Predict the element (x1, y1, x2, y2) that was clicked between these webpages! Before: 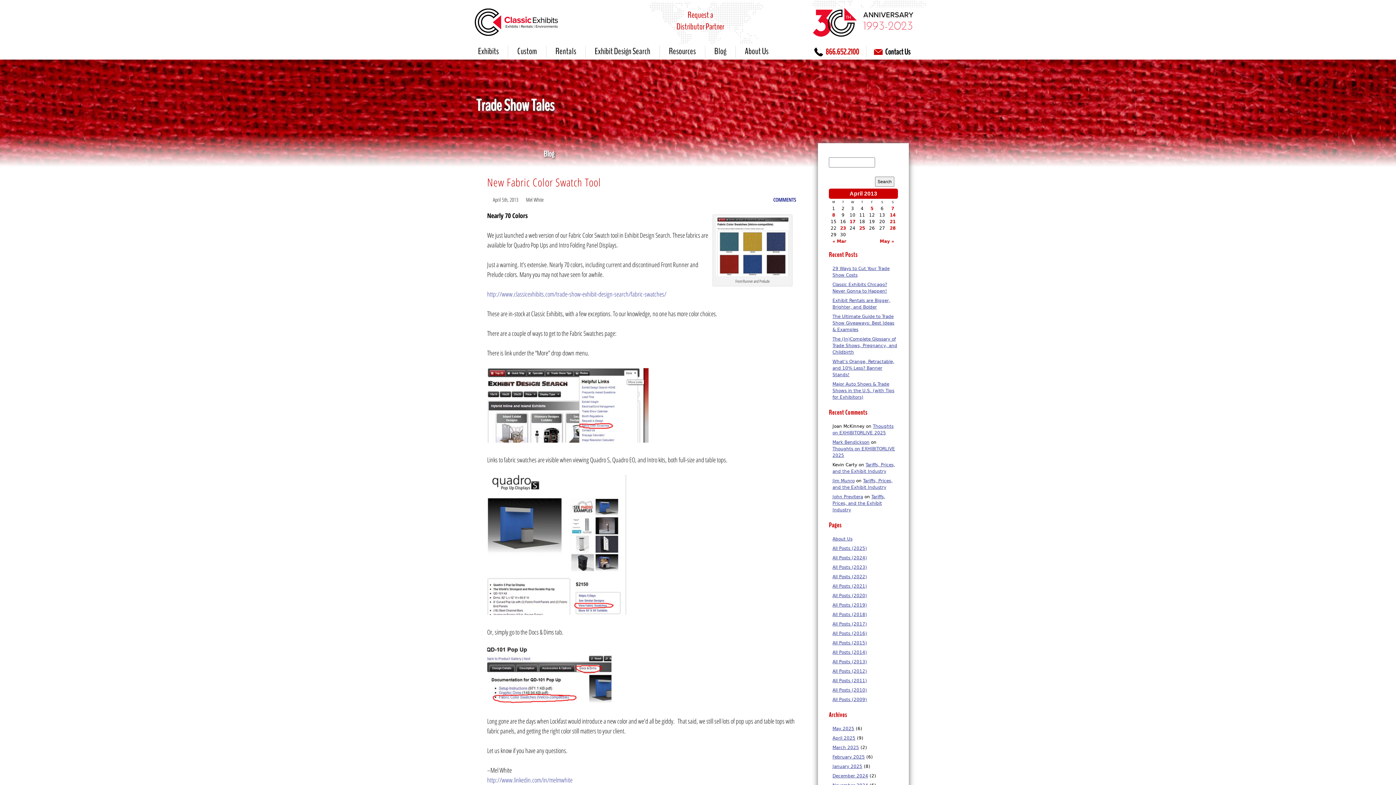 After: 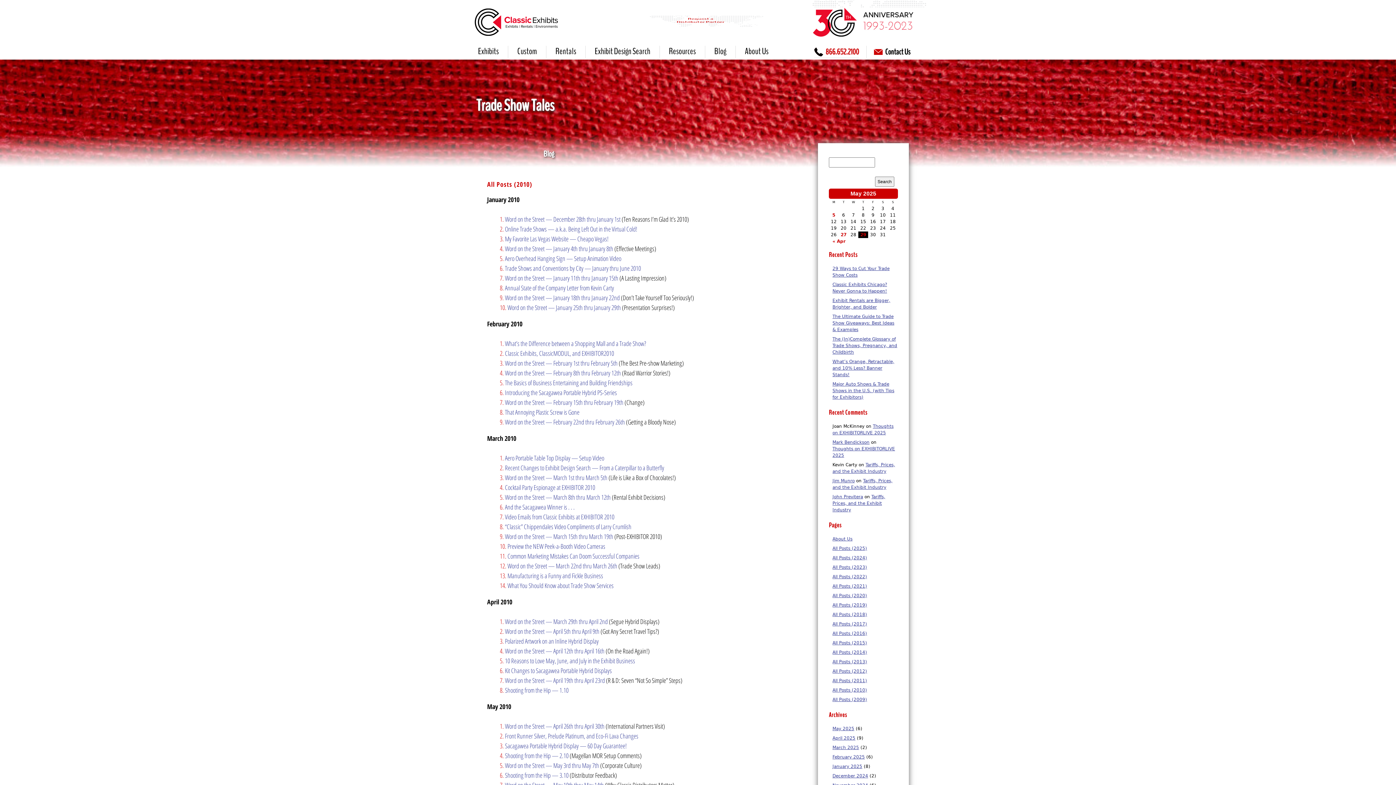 Action: label: All Posts (2010) bbox: (832, 687, 867, 692)